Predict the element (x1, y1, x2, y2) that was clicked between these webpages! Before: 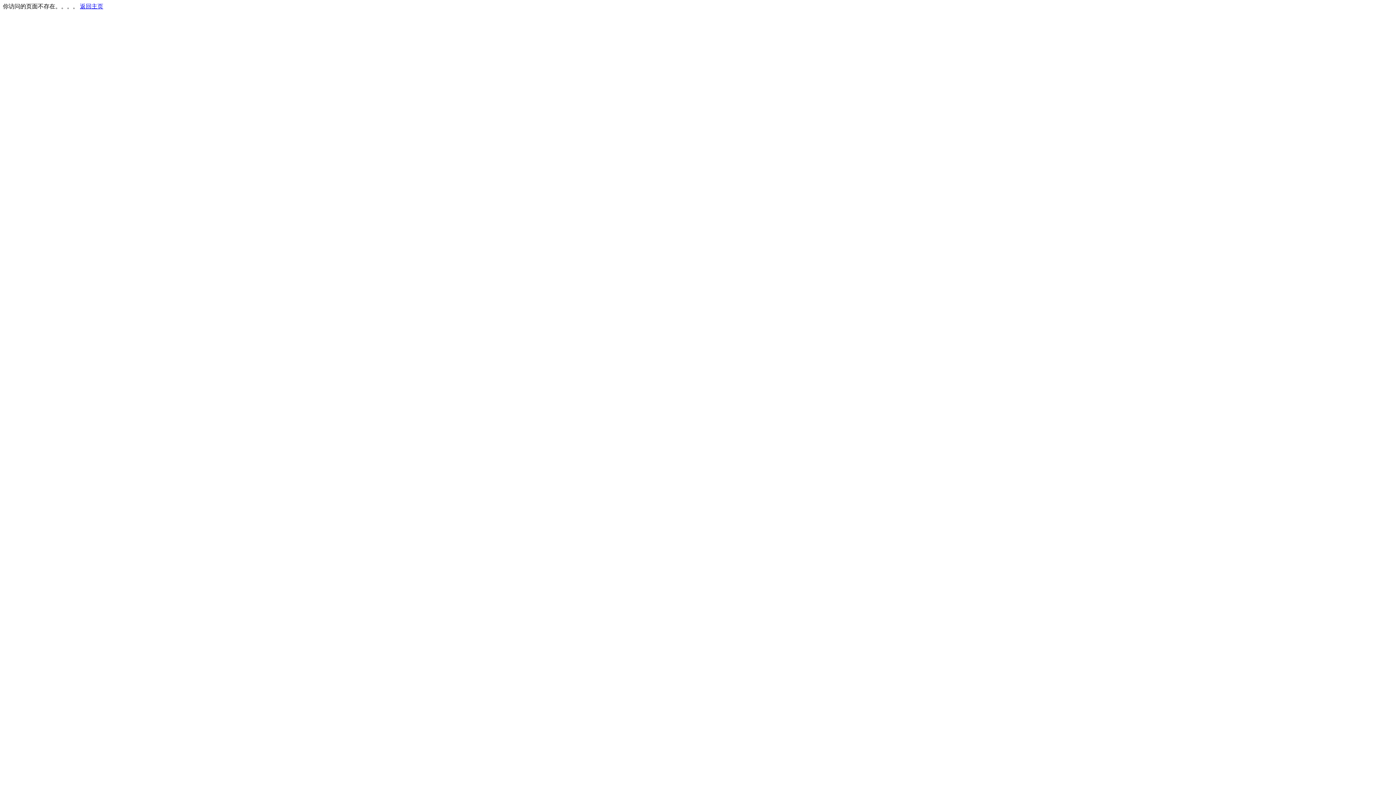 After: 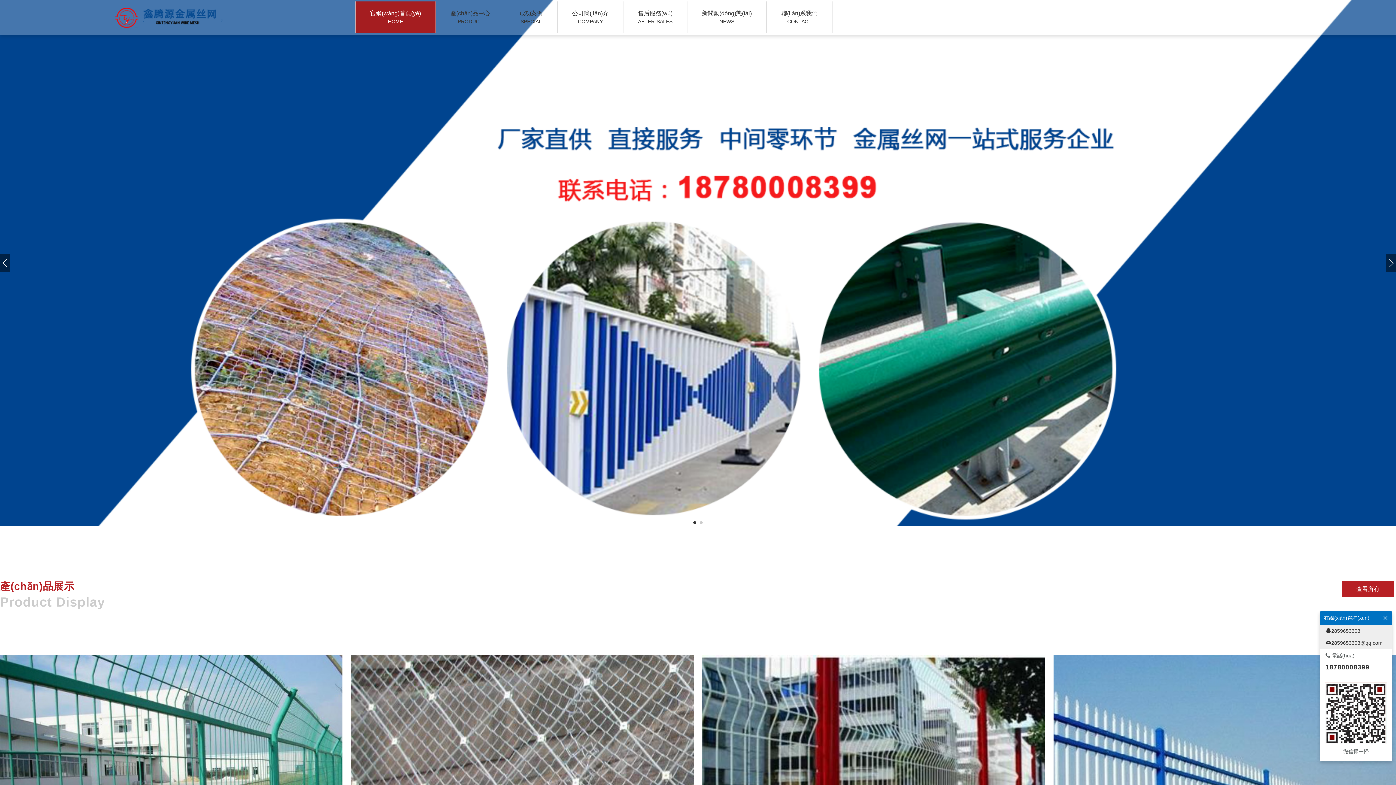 Action: label: 返回主页 bbox: (80, 3, 103, 9)